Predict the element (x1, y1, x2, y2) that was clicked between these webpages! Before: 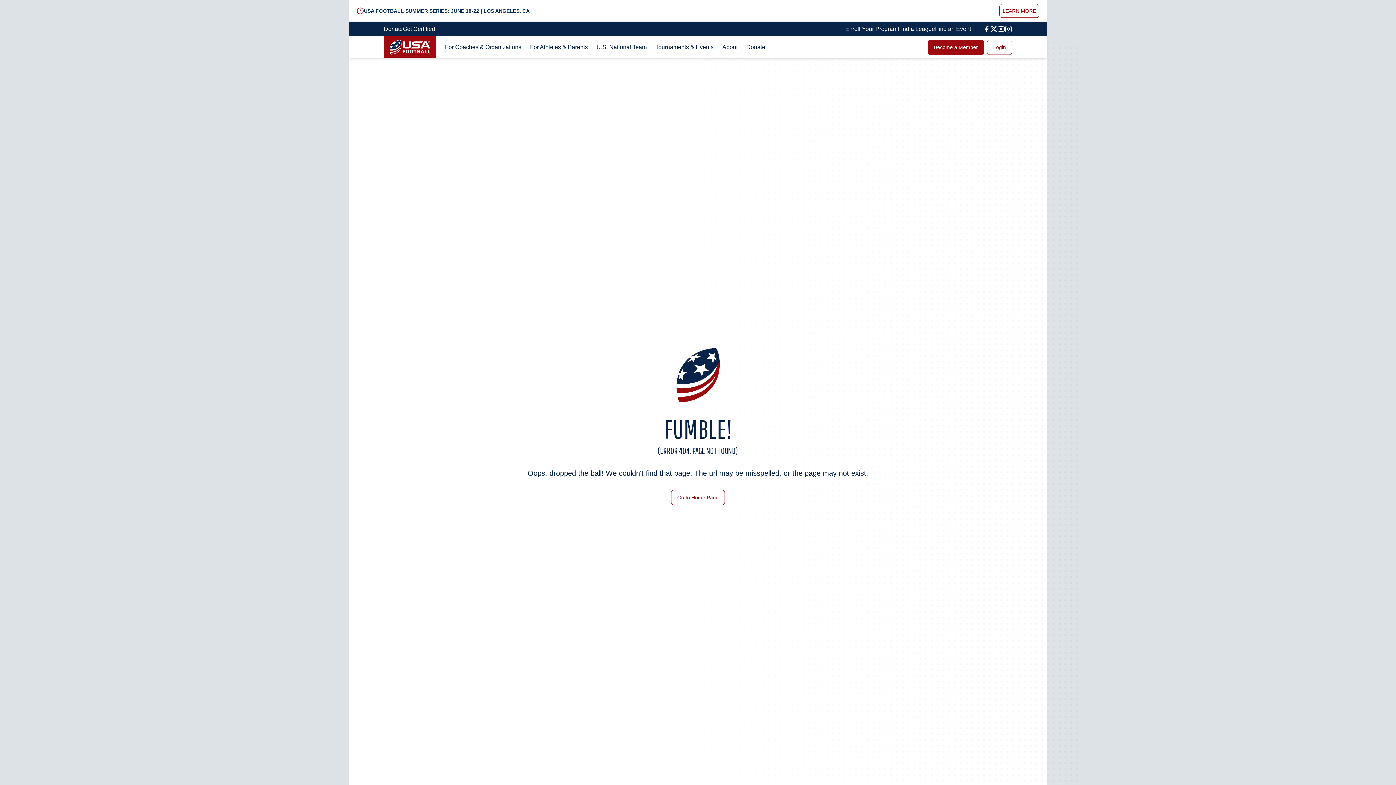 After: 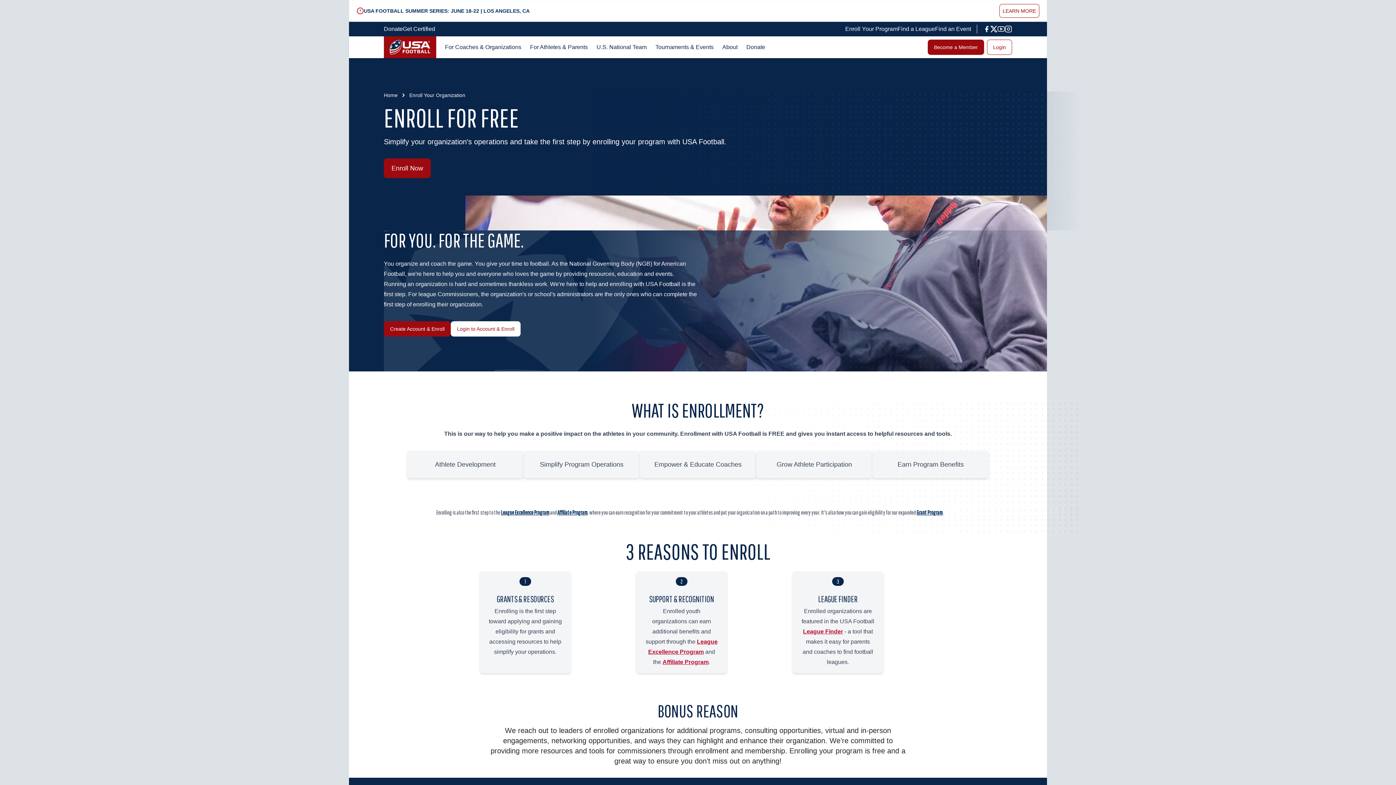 Action: label: Enroll Your Program bbox: (845, 24, 897, 33)